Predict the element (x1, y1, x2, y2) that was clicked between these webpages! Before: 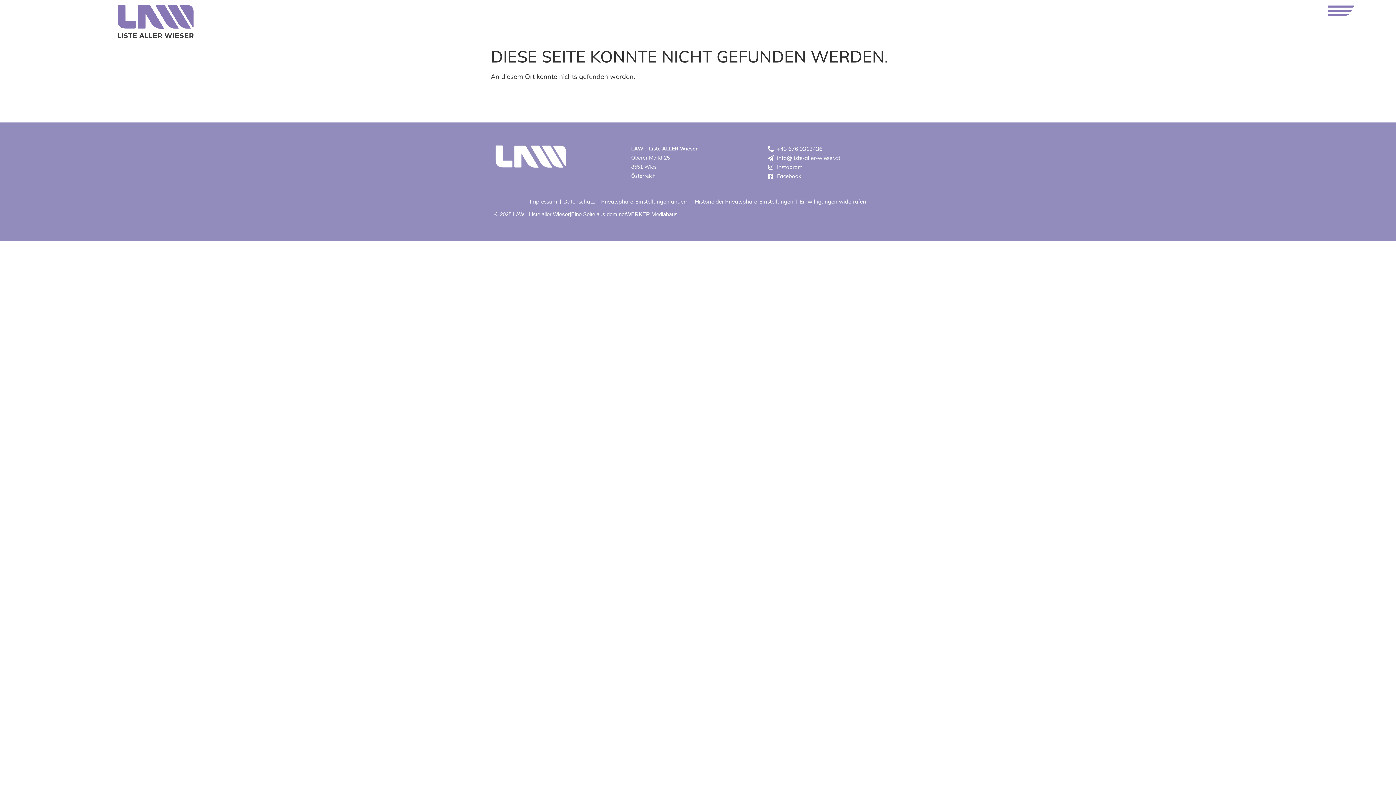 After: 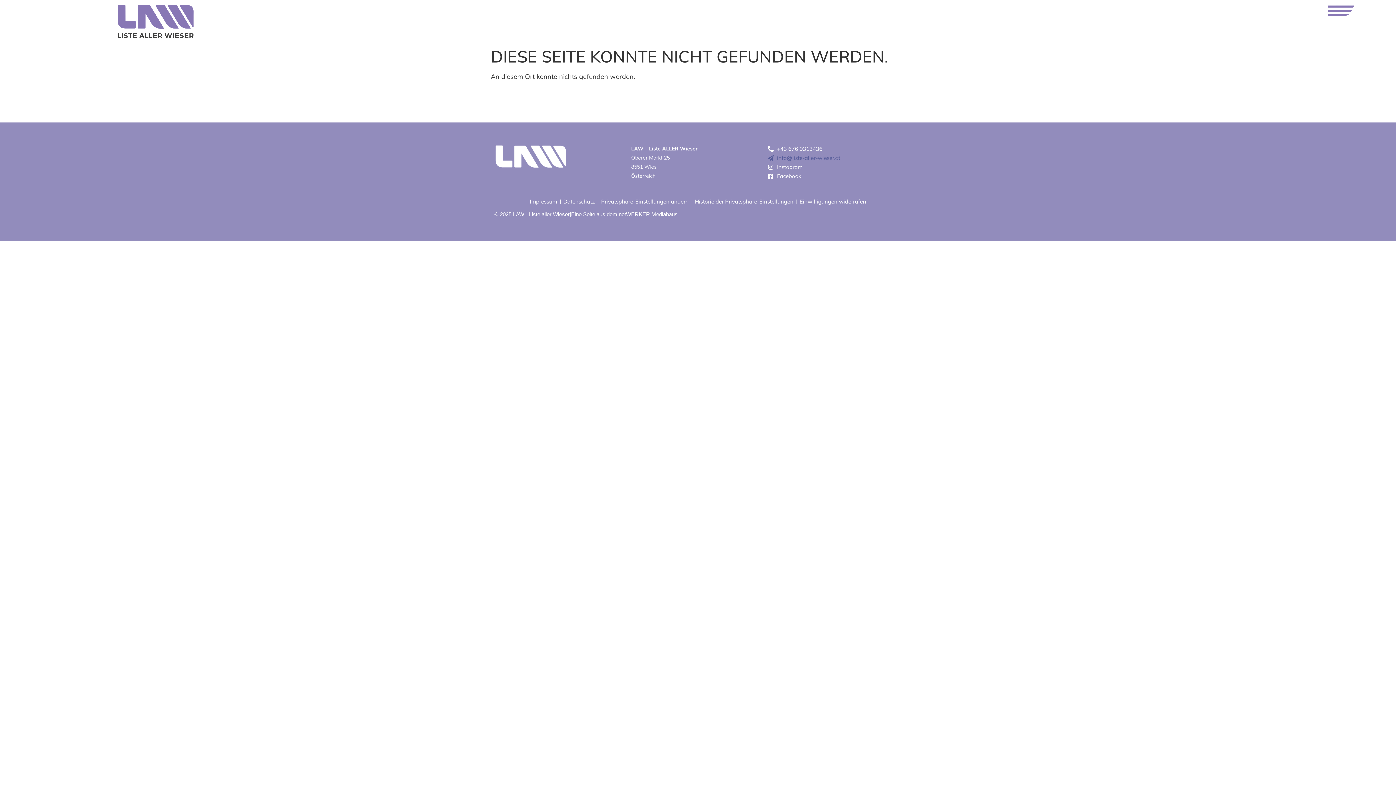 Action: label: info@liste-aller-wieser.at bbox: (768, 153, 897, 162)